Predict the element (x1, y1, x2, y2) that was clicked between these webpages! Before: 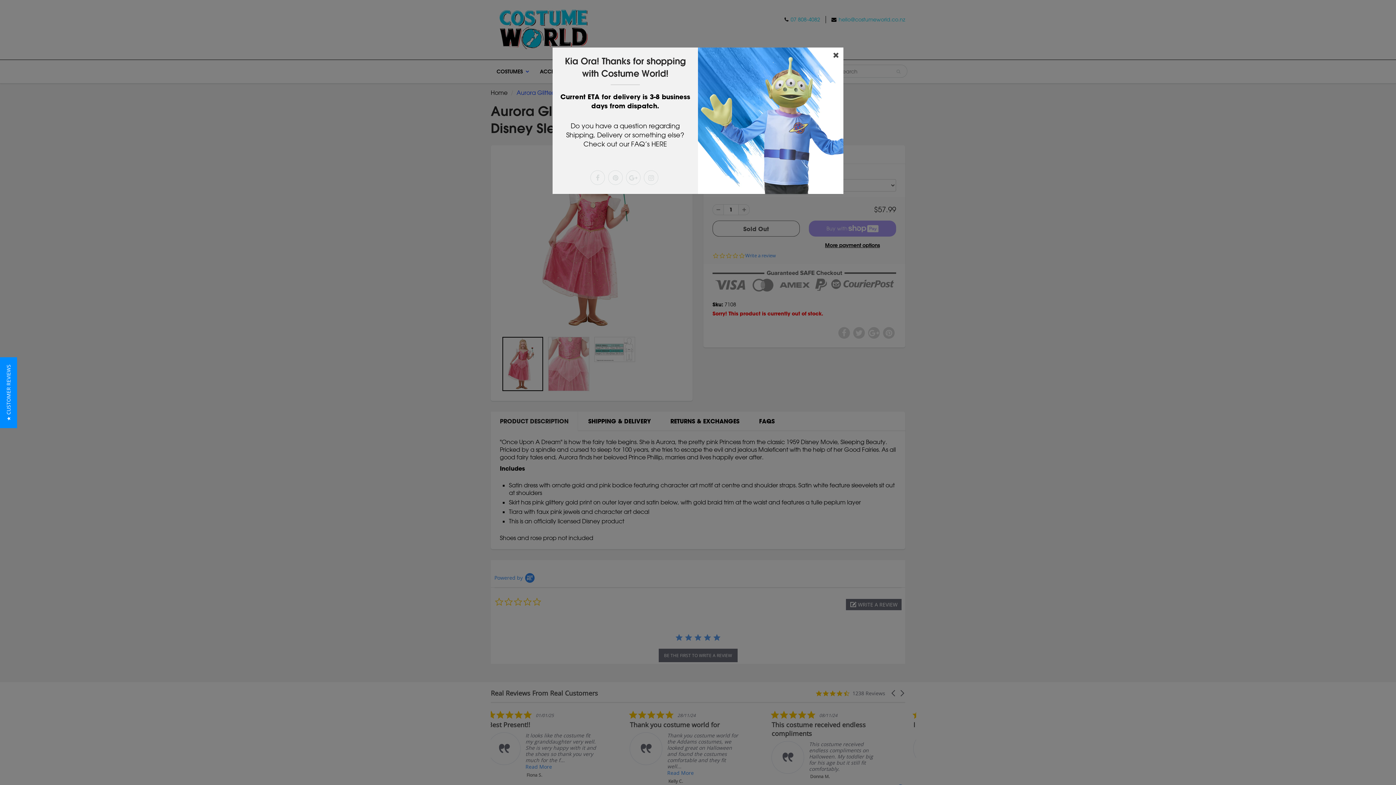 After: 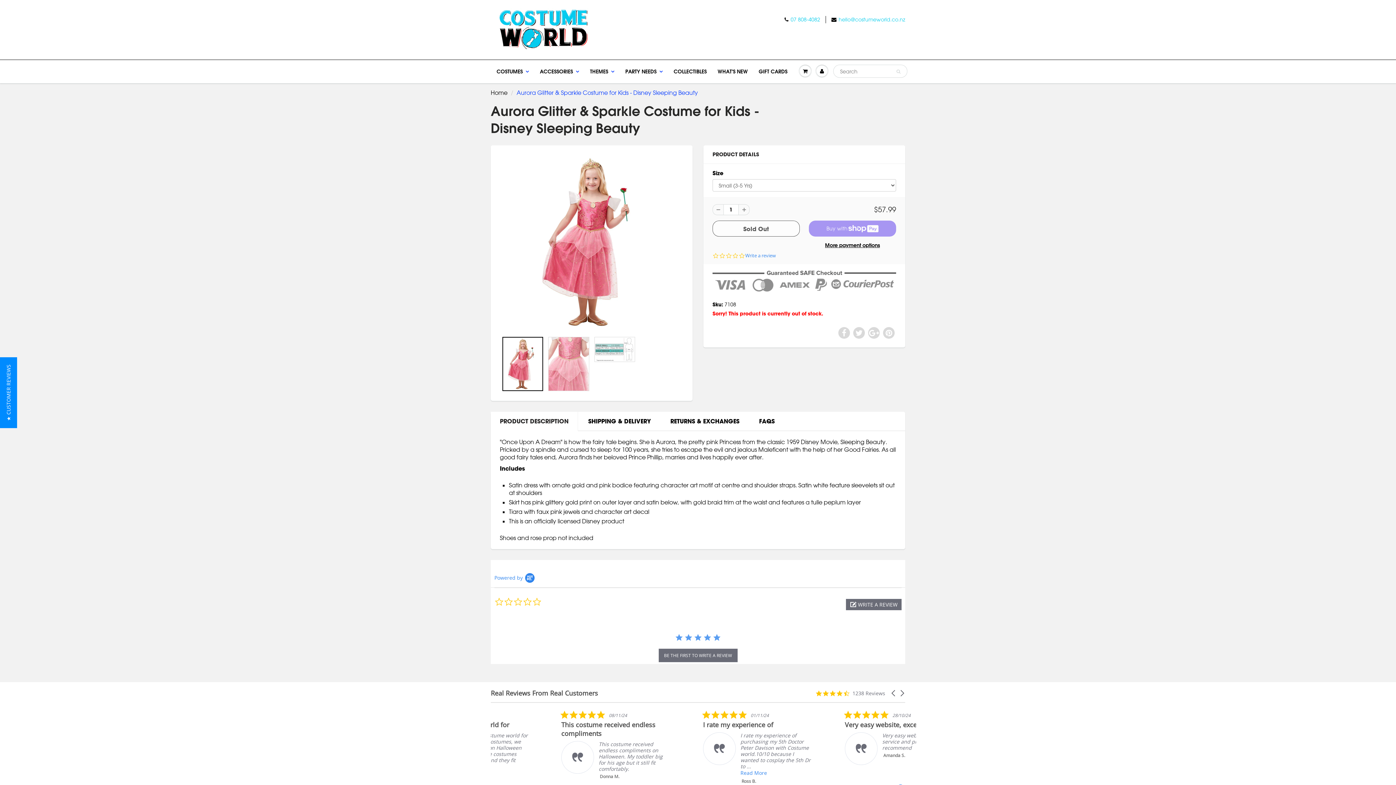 Action: bbox: (833, 51, 839, 58)